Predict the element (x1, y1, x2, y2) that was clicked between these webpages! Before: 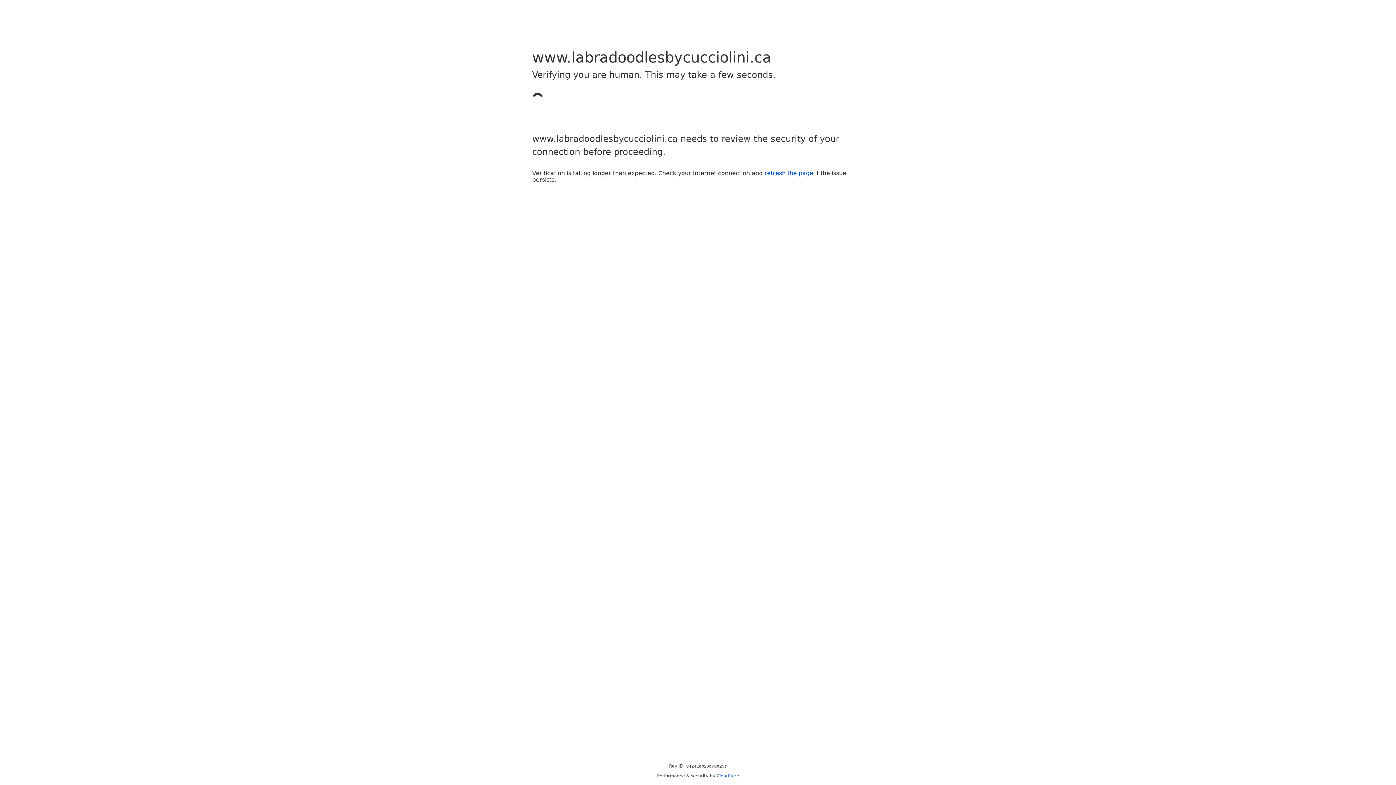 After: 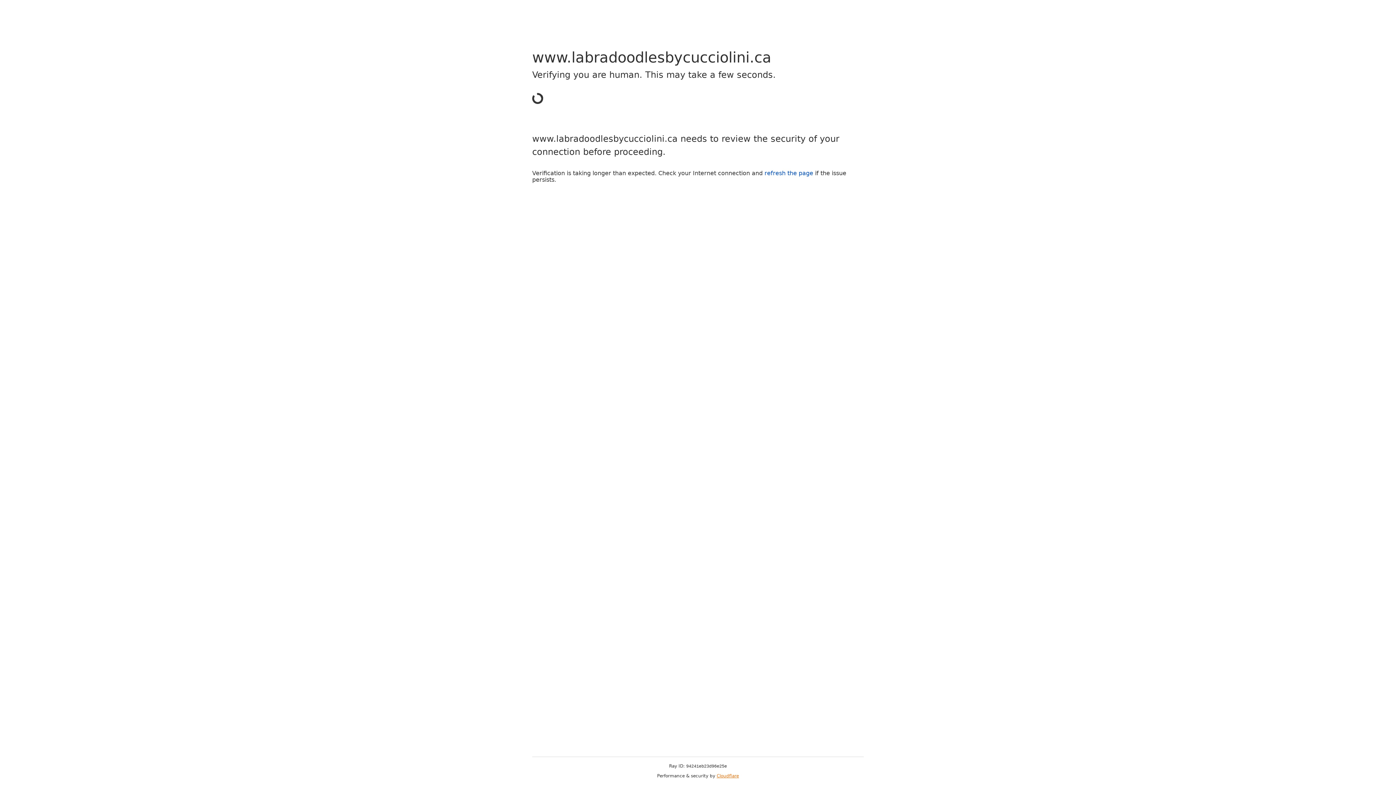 Action: bbox: (716, 773, 739, 778) label: Cloudflare